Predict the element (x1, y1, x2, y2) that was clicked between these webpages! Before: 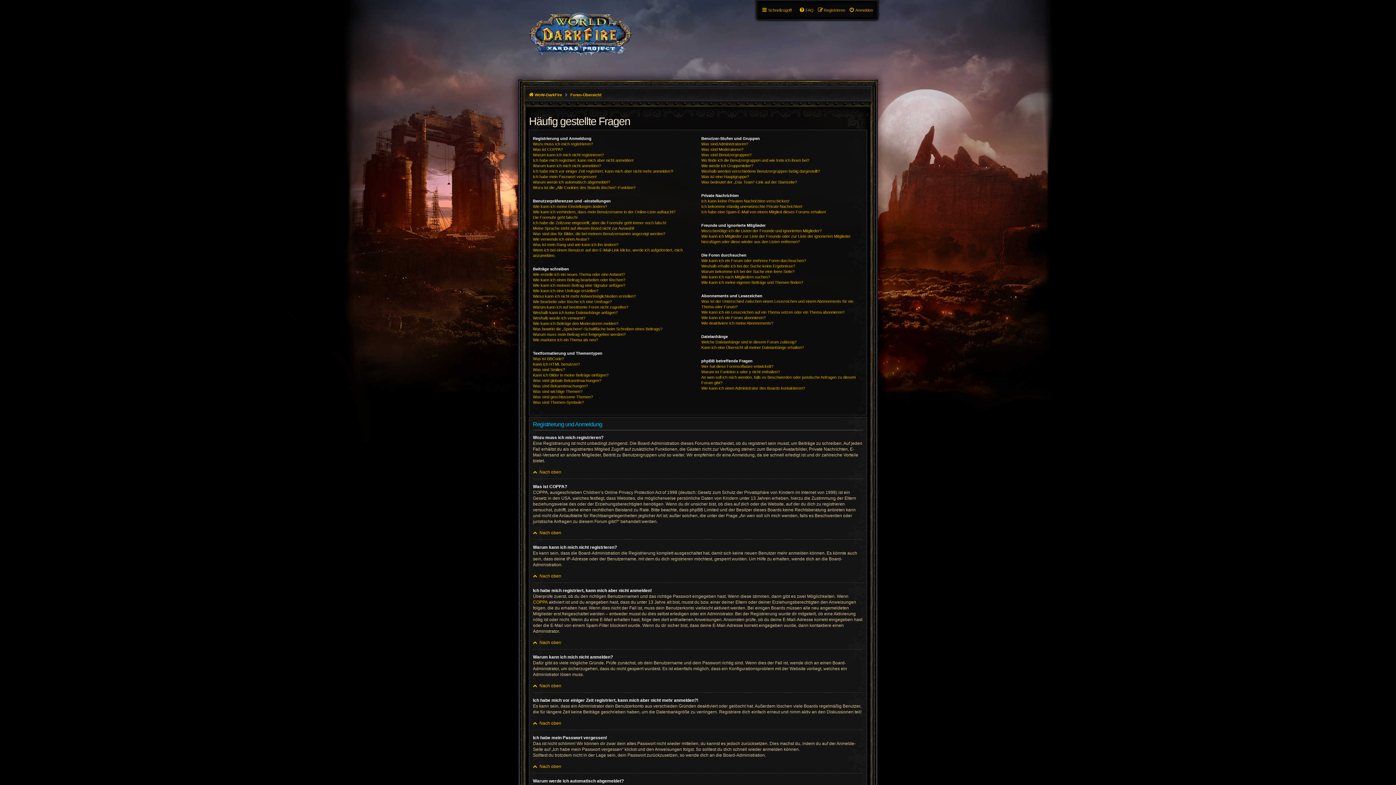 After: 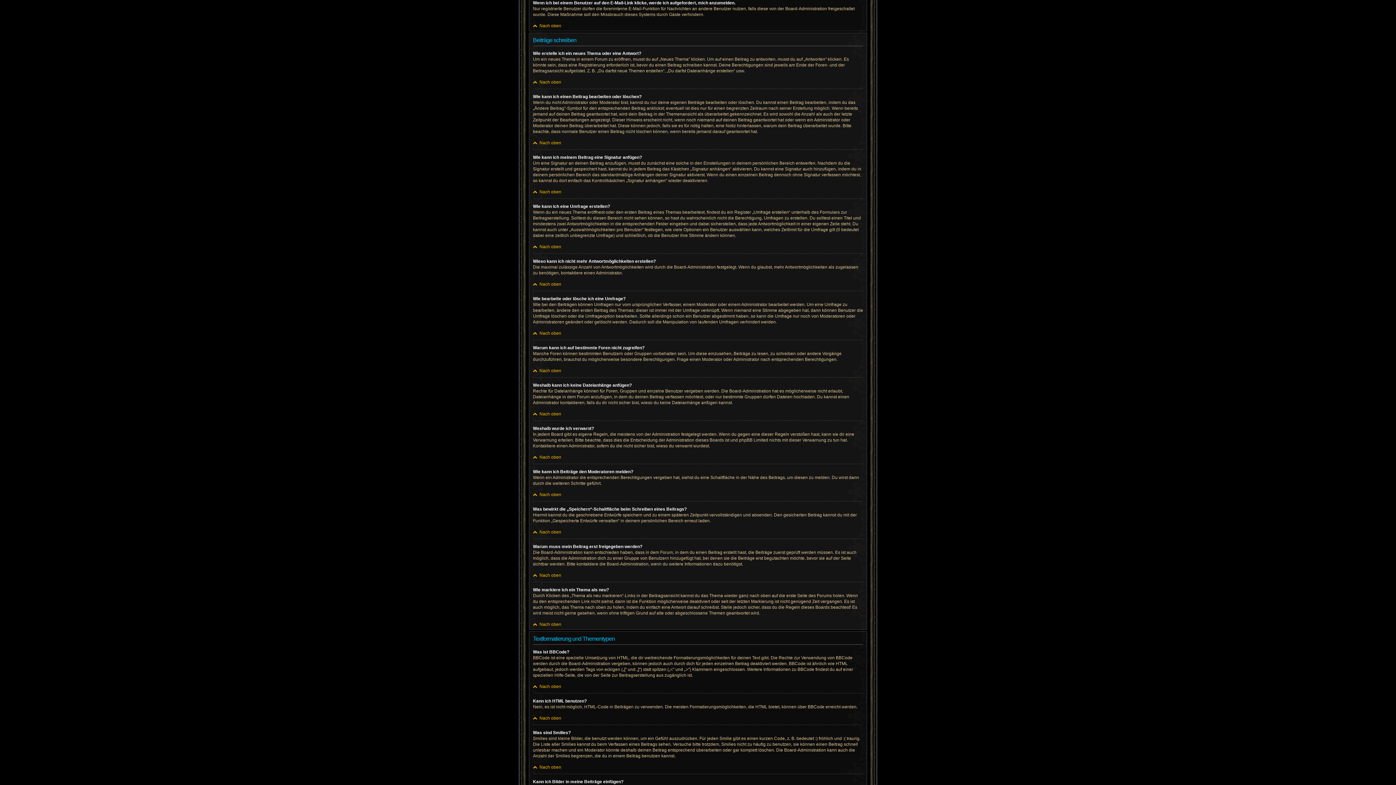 Action: bbox: (533, 247, 694, 258) label: Wenn ich bei einem Benutzer auf den E-Mail-Link klicke, werde ich aufgefordert, mich anzumelden.